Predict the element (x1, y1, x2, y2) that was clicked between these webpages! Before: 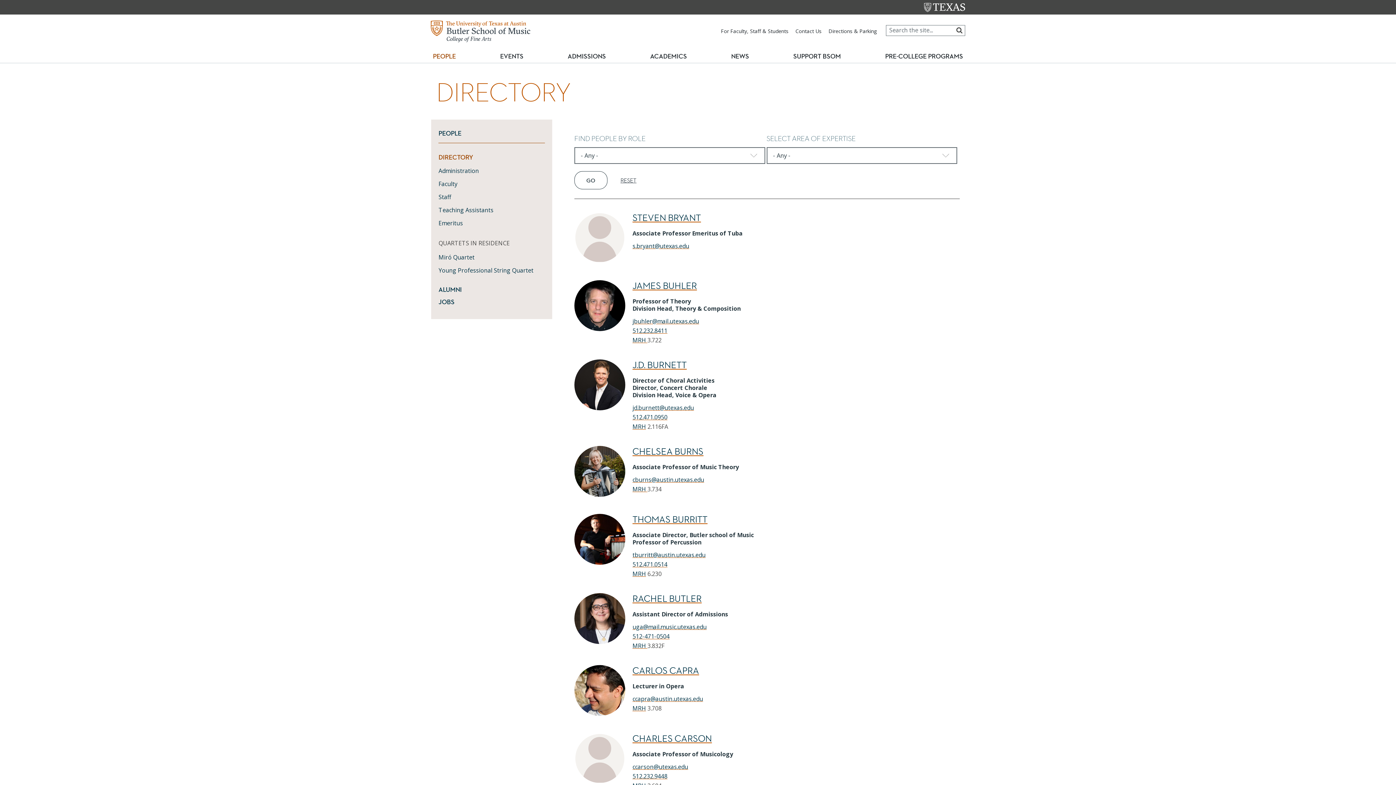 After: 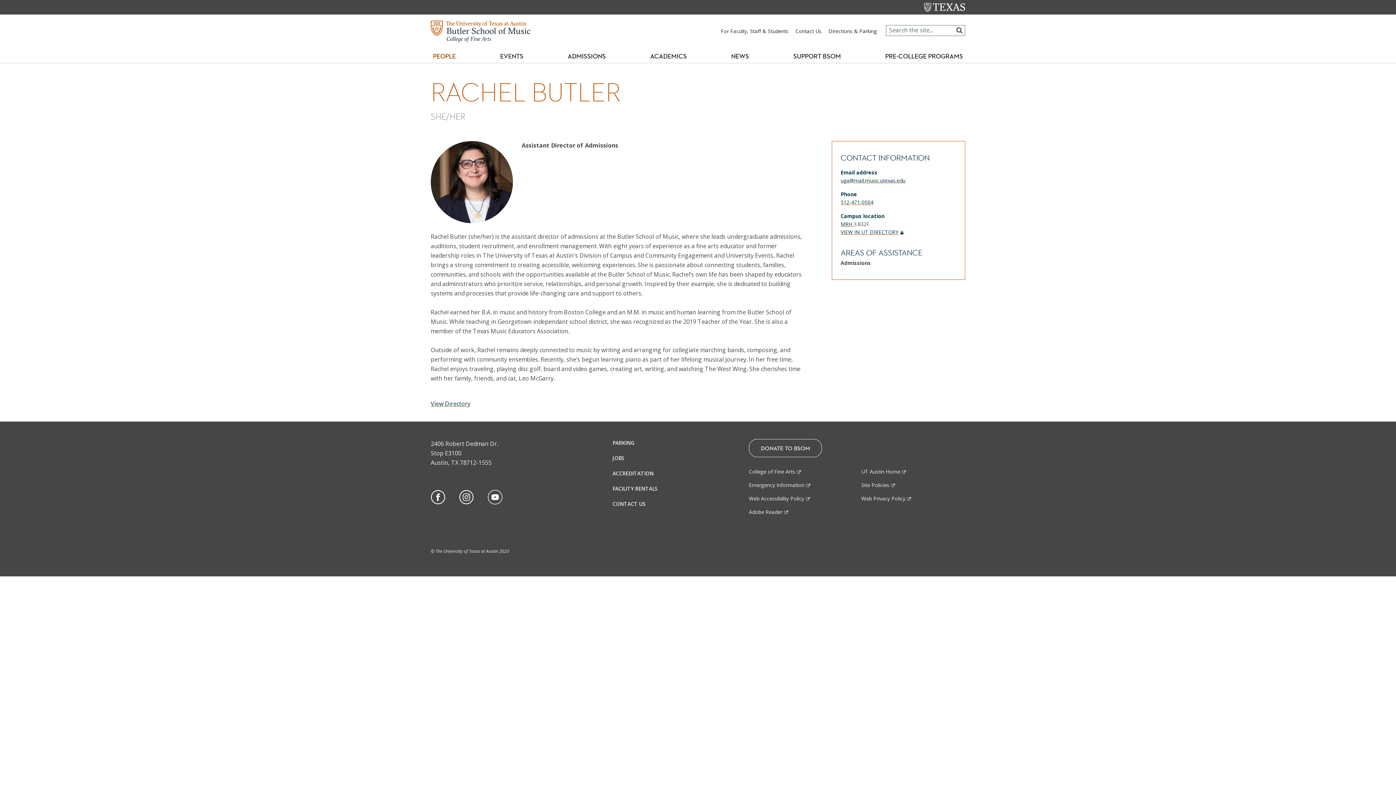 Action: bbox: (574, 638, 625, 646)